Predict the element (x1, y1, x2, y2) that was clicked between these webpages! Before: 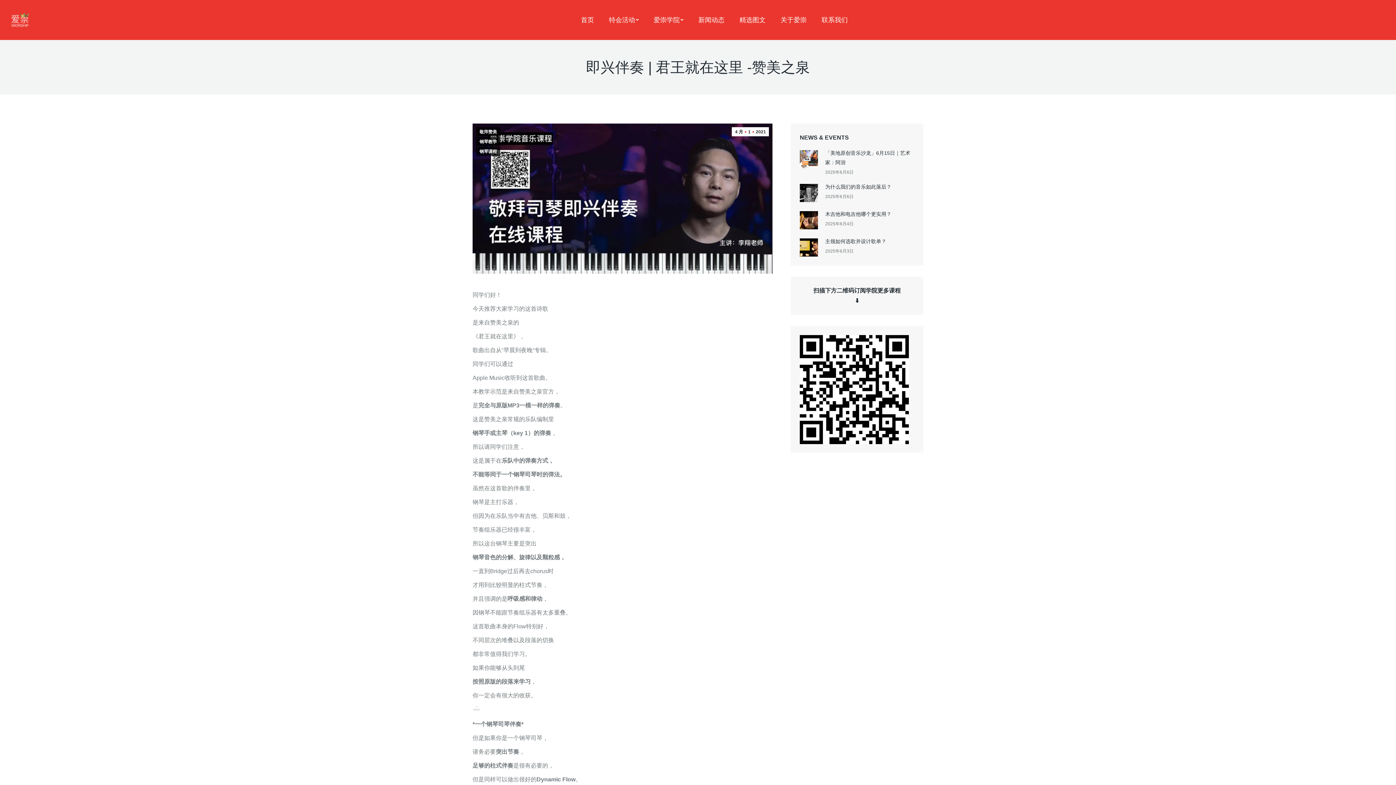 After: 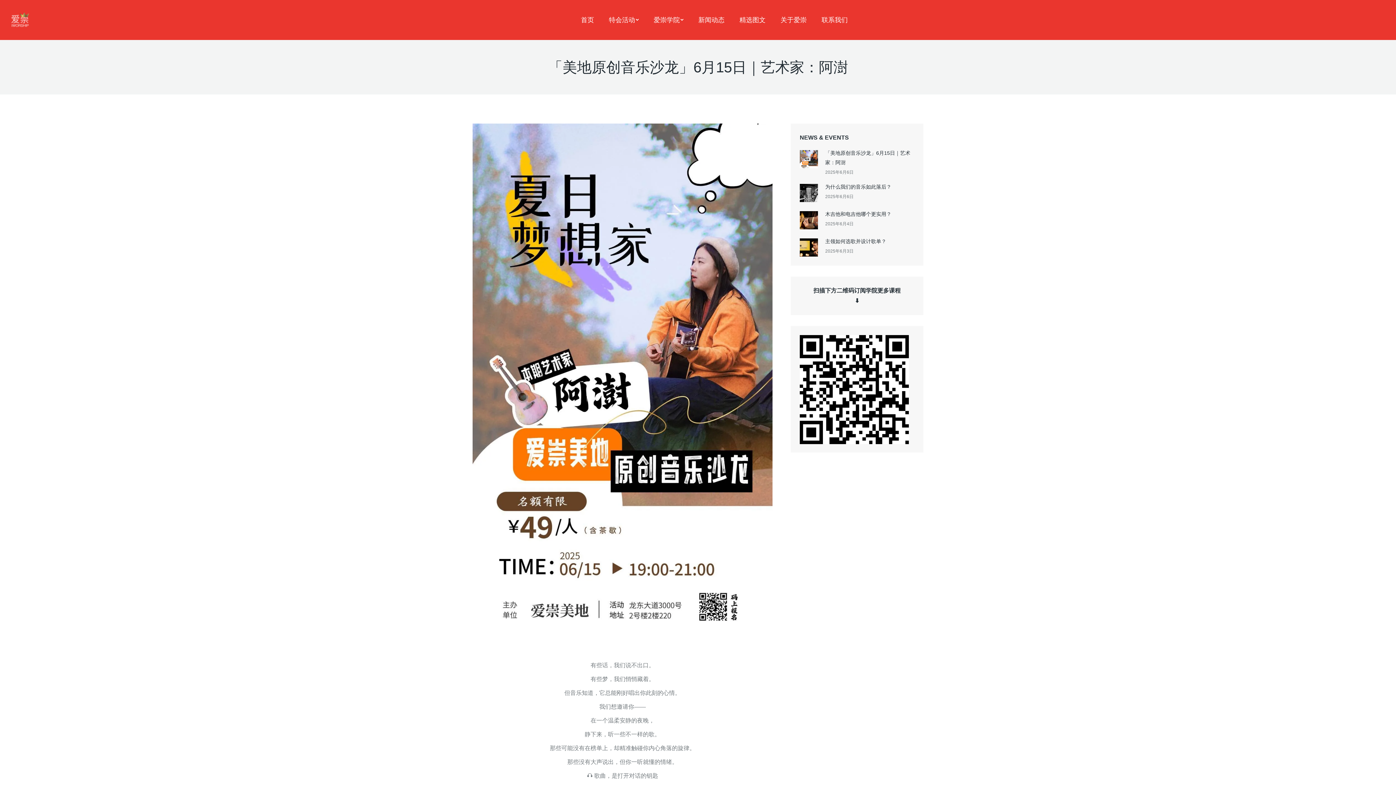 Action: label: Post image bbox: (800, 150, 818, 168)